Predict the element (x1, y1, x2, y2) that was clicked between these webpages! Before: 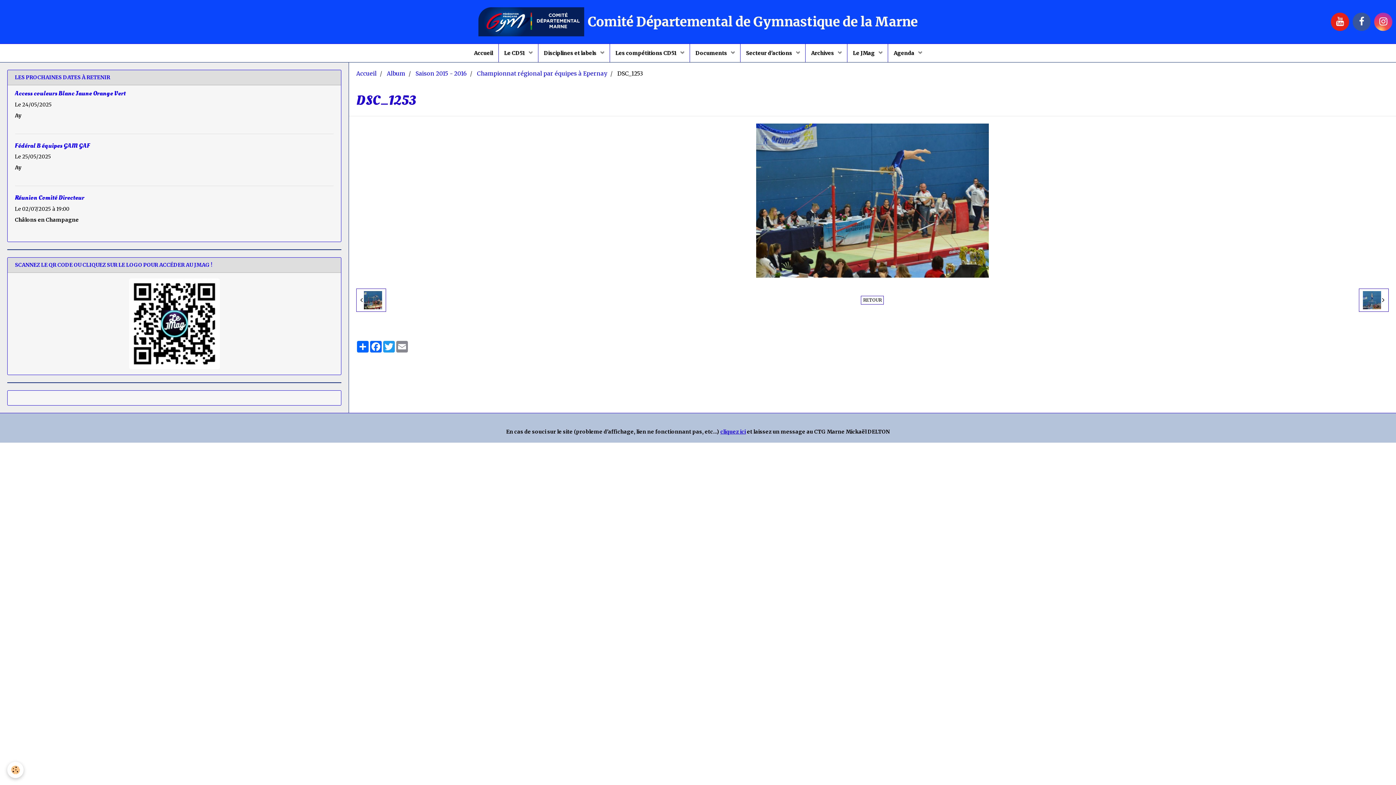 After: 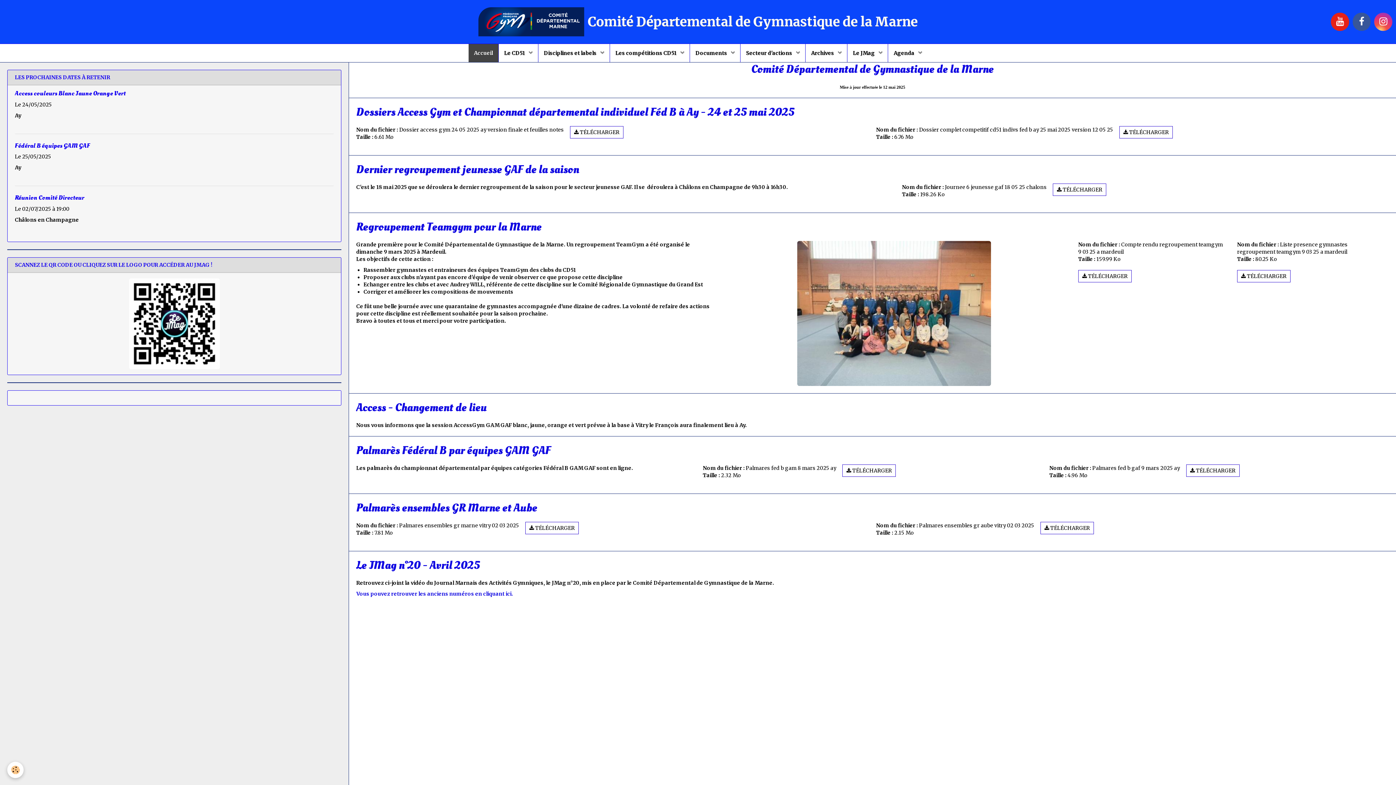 Action: label: Comité Départemental de Gymnastique de la Marne bbox: (478, 7, 917, 36)